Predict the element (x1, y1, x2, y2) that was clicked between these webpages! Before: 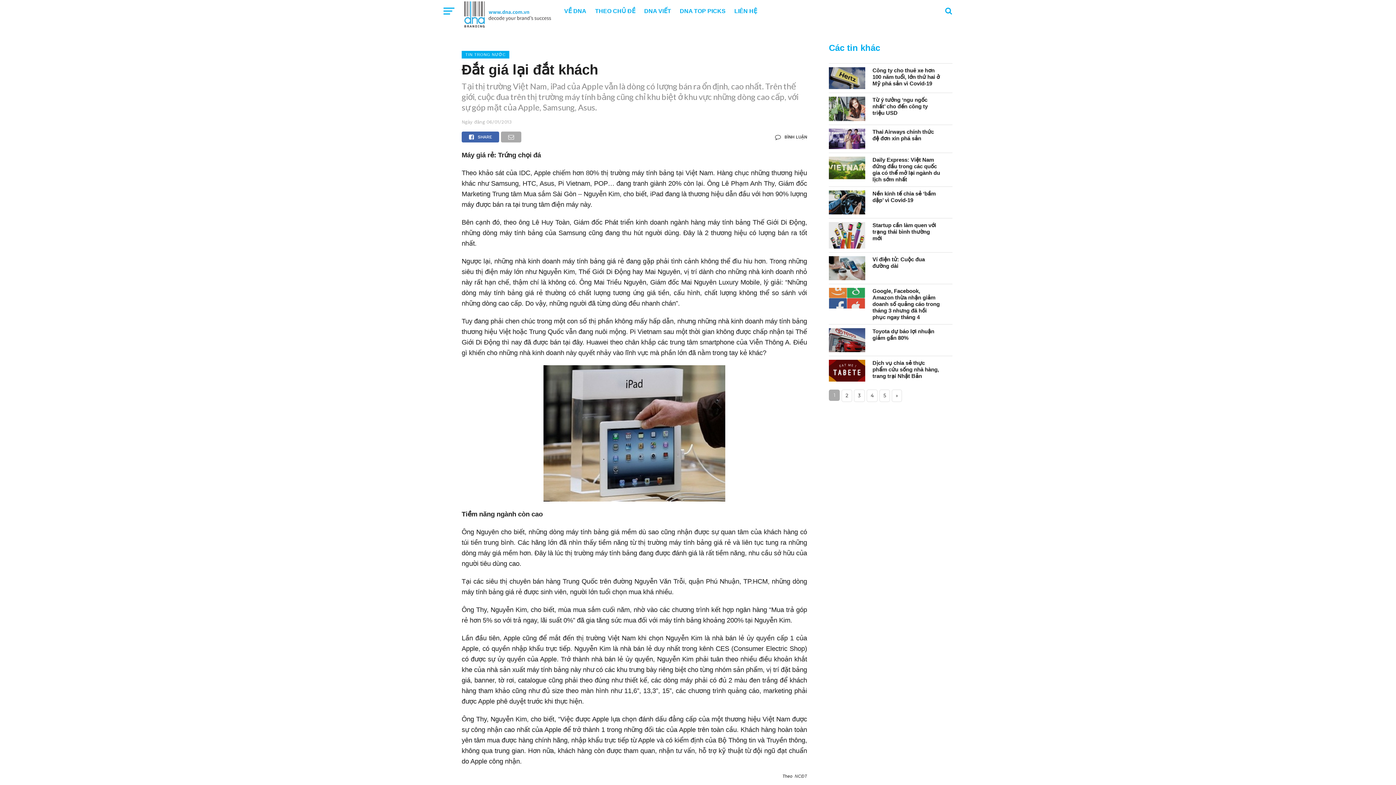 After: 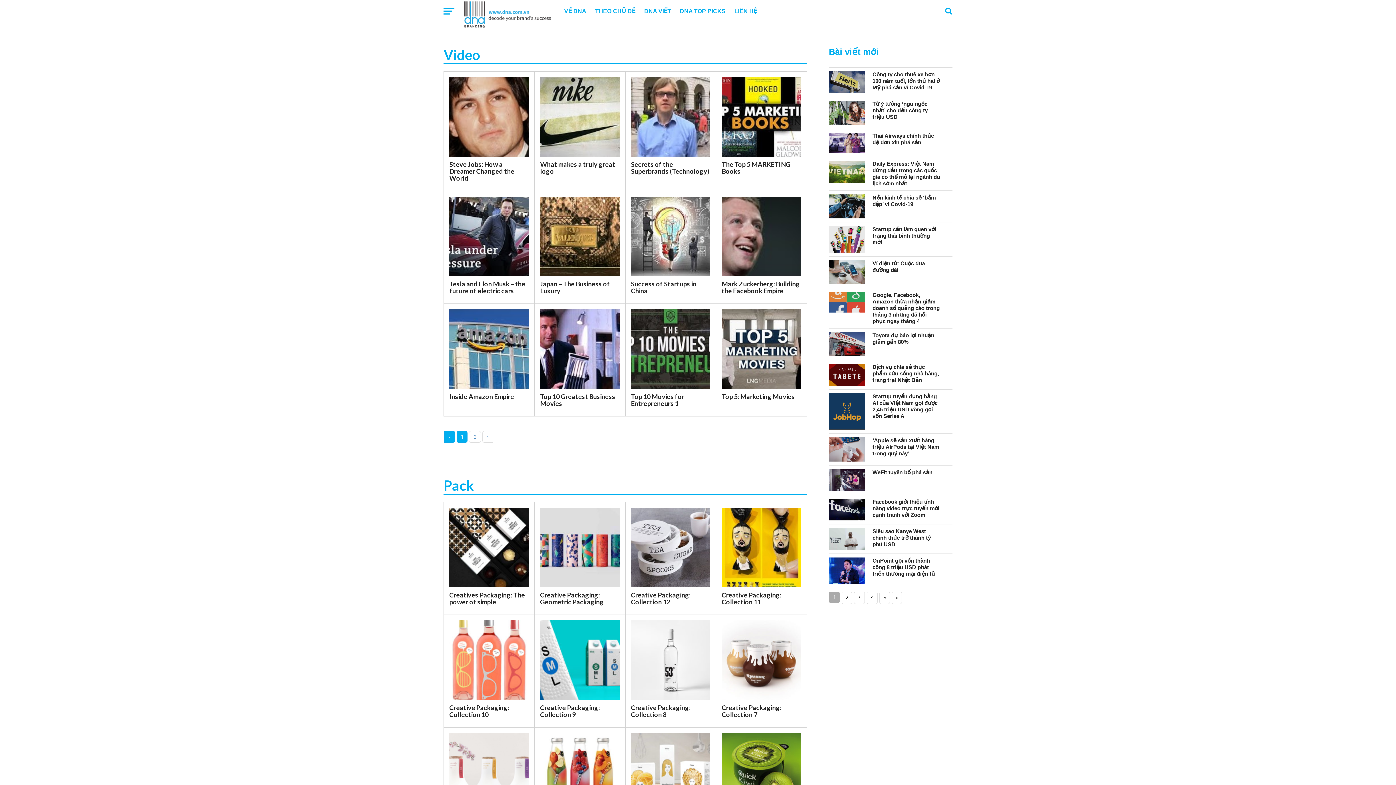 Action: label: DNA TOP PICKS bbox: (675, 0, 730, 22)